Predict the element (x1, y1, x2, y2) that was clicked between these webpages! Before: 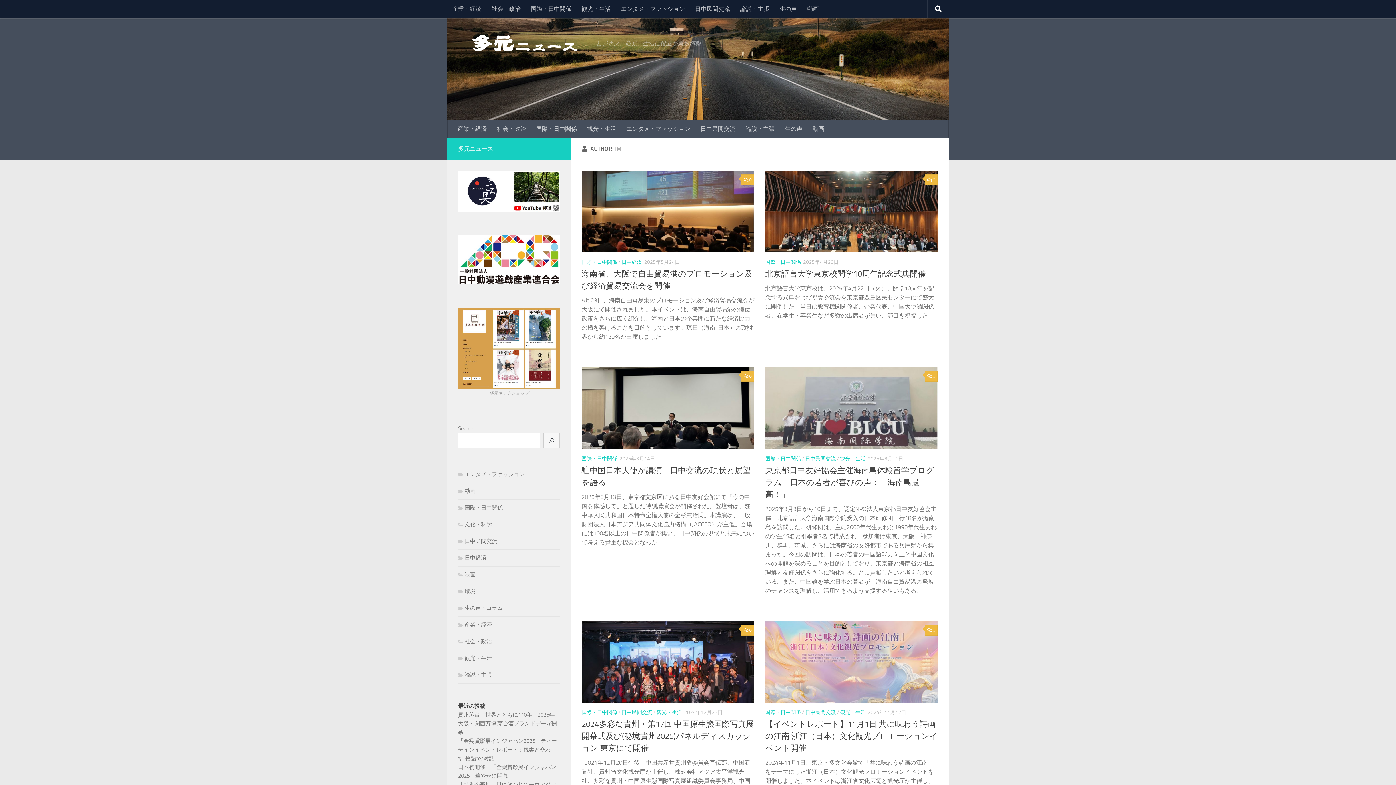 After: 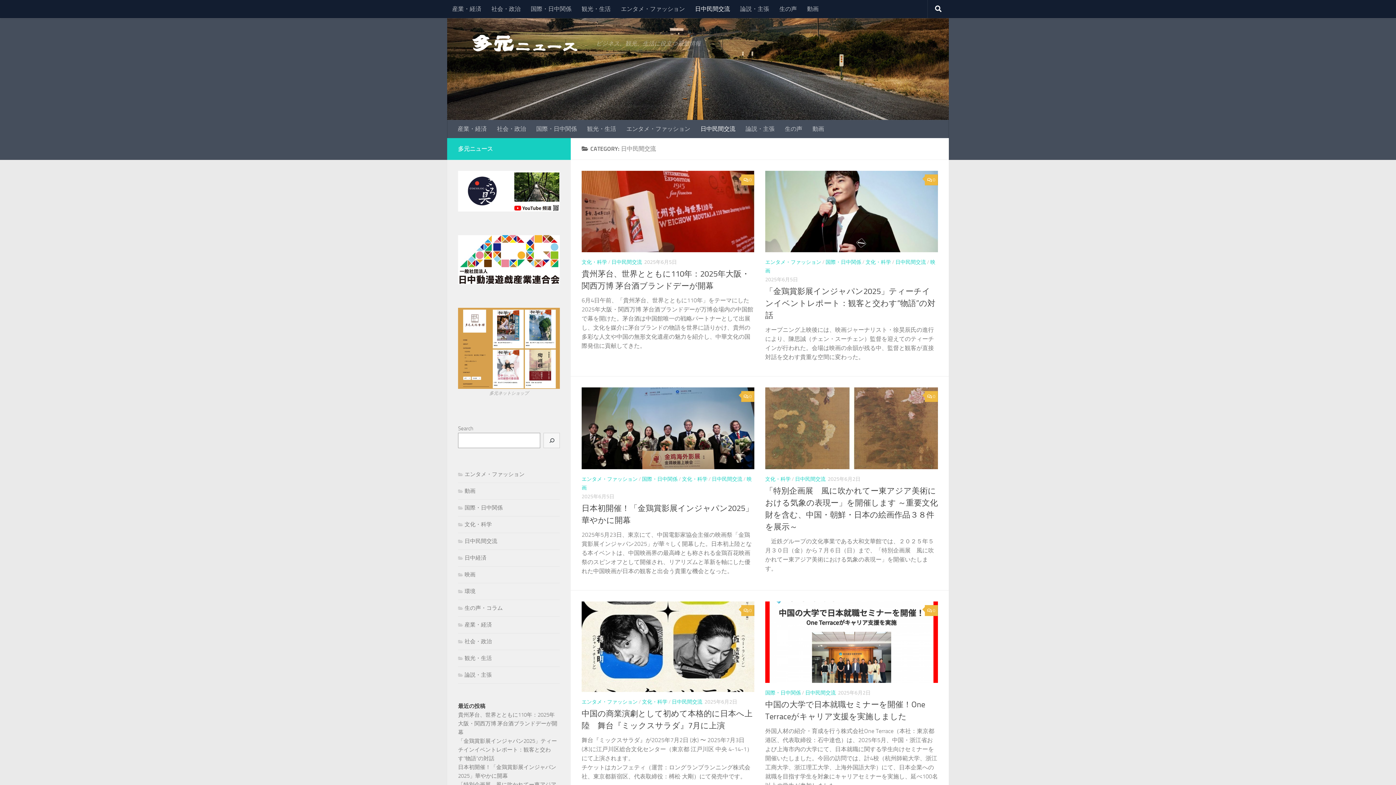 Action: bbox: (690, 0, 735, 18) label: 日中民間交流